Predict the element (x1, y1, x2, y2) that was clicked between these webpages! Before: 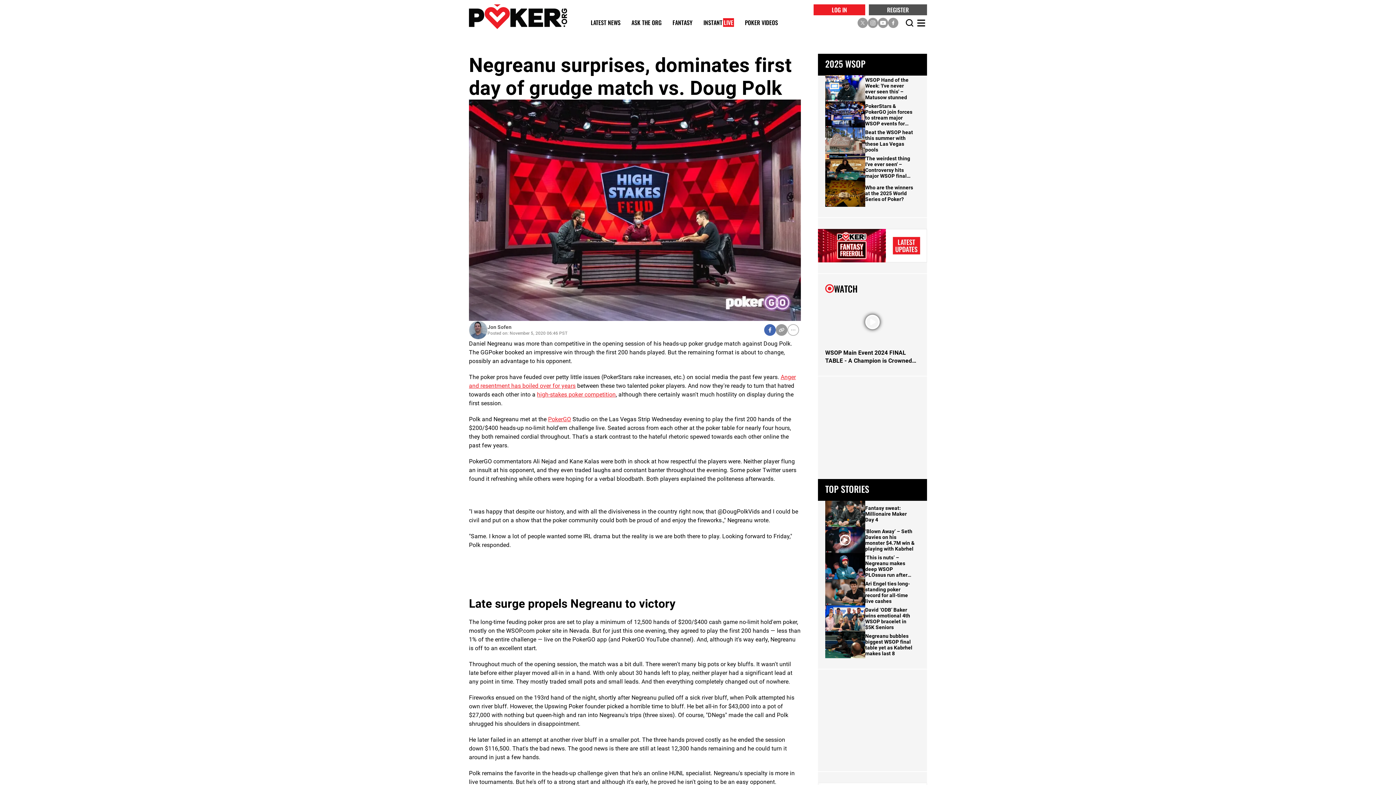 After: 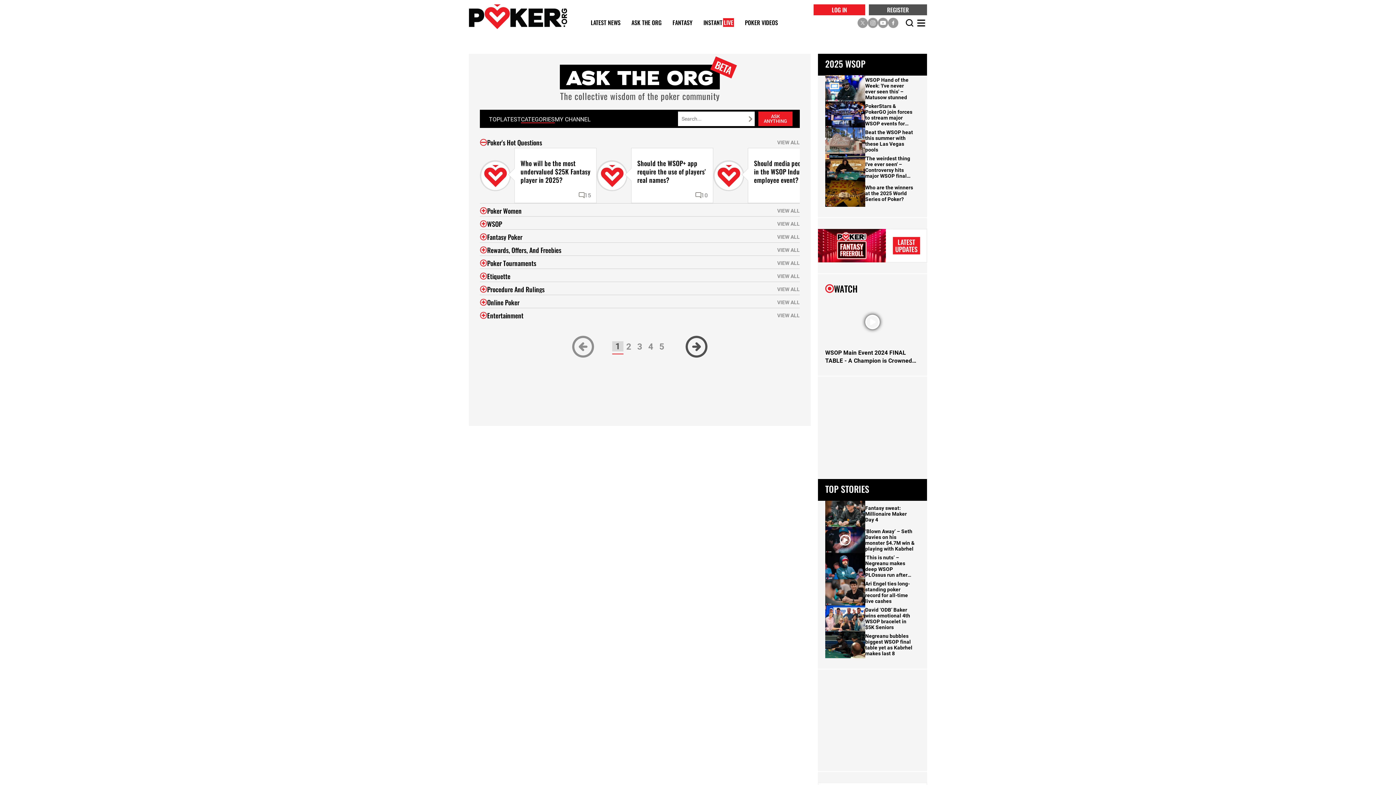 Action: label: Ask The Org bbox: (631, 19, 661, 28)